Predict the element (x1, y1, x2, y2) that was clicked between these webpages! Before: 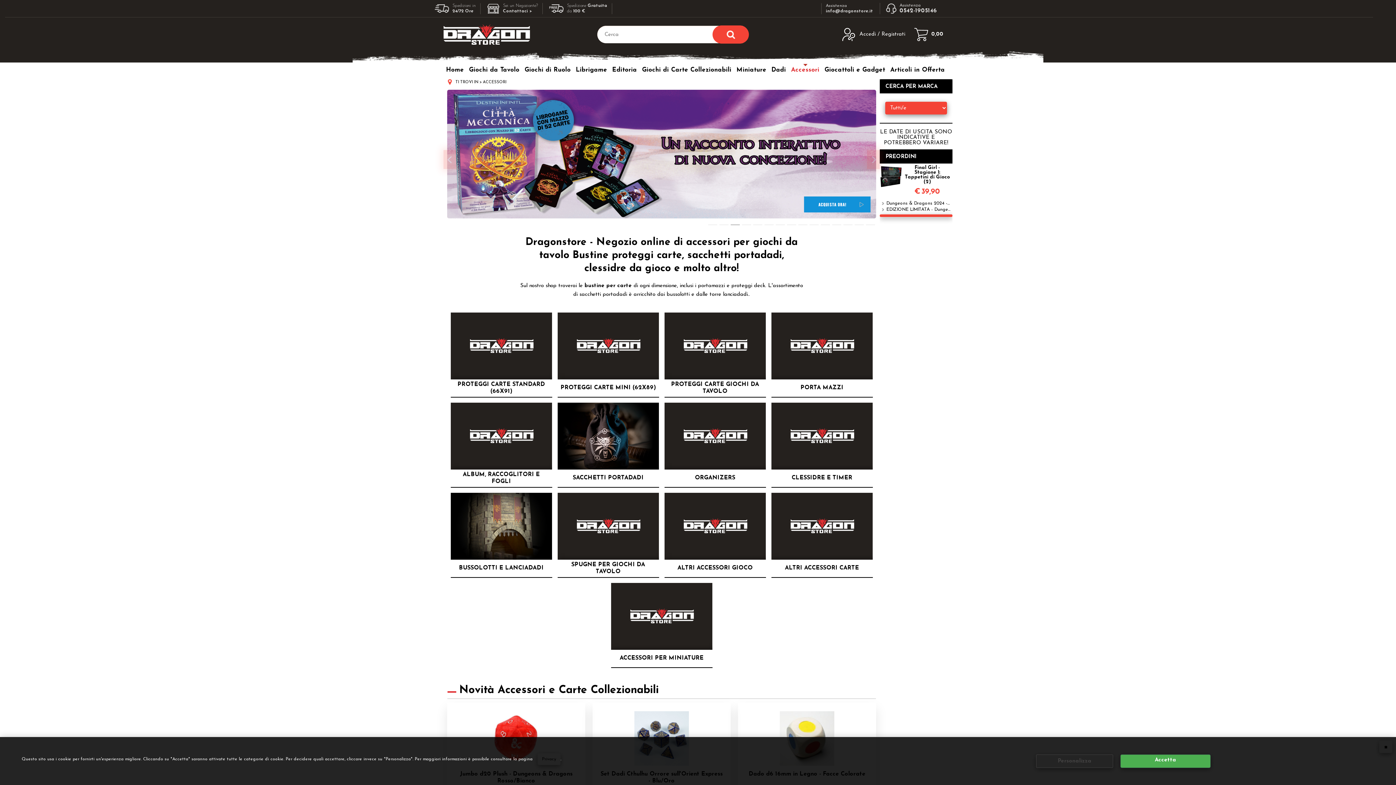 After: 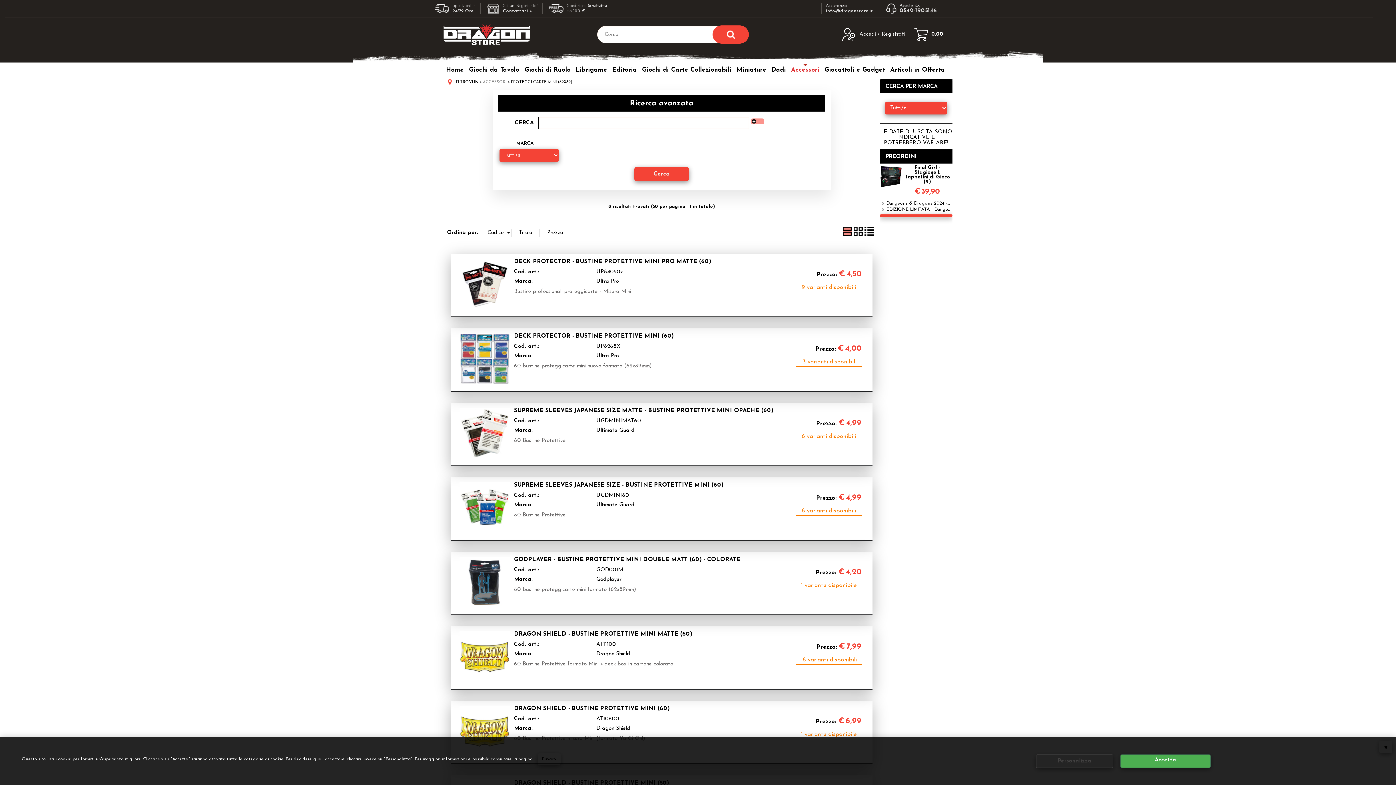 Action: label: PROTEGGI CARTE MINI (62X89) bbox: (557, 312, 659, 397)